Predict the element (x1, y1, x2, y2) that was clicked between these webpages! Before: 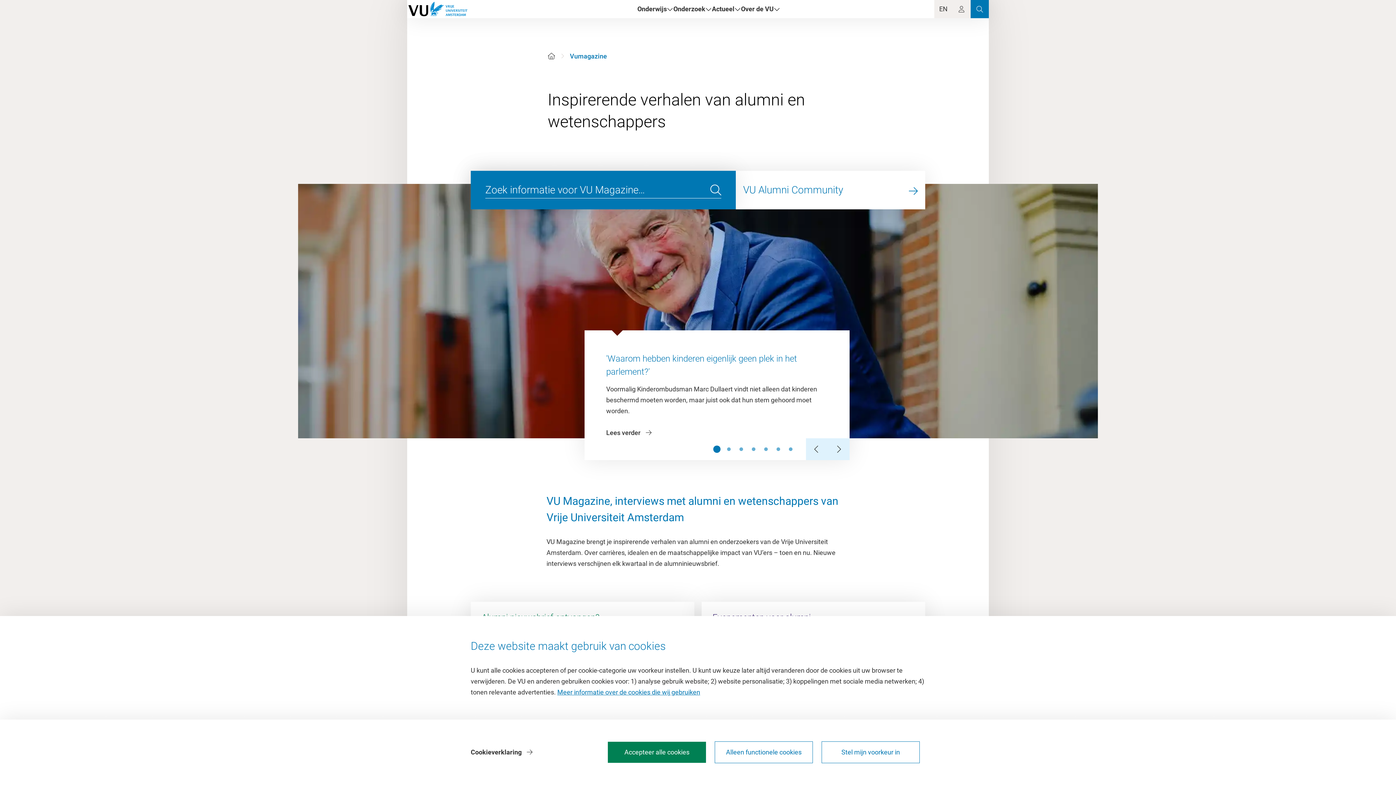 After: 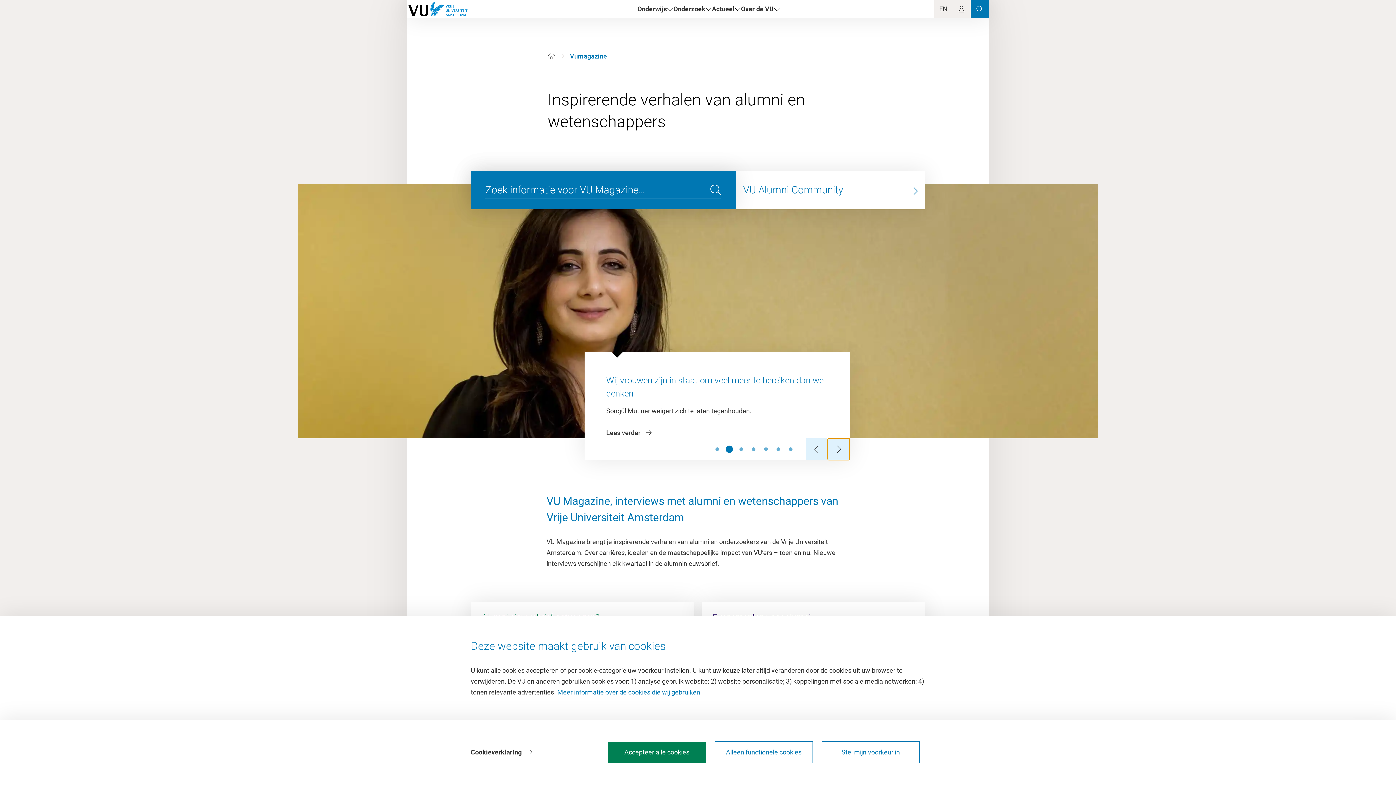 Action: bbox: (827, 438, 849, 460) label: Next Slide